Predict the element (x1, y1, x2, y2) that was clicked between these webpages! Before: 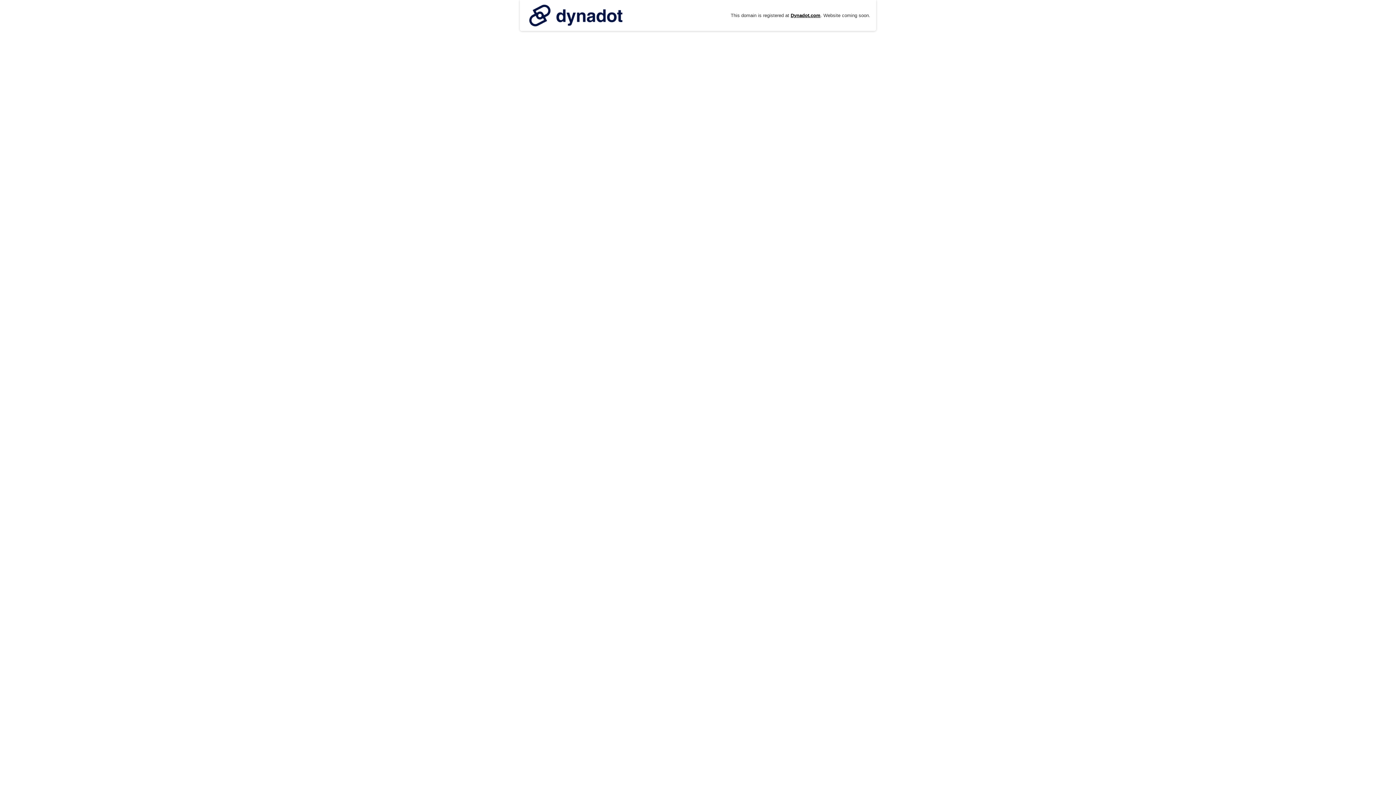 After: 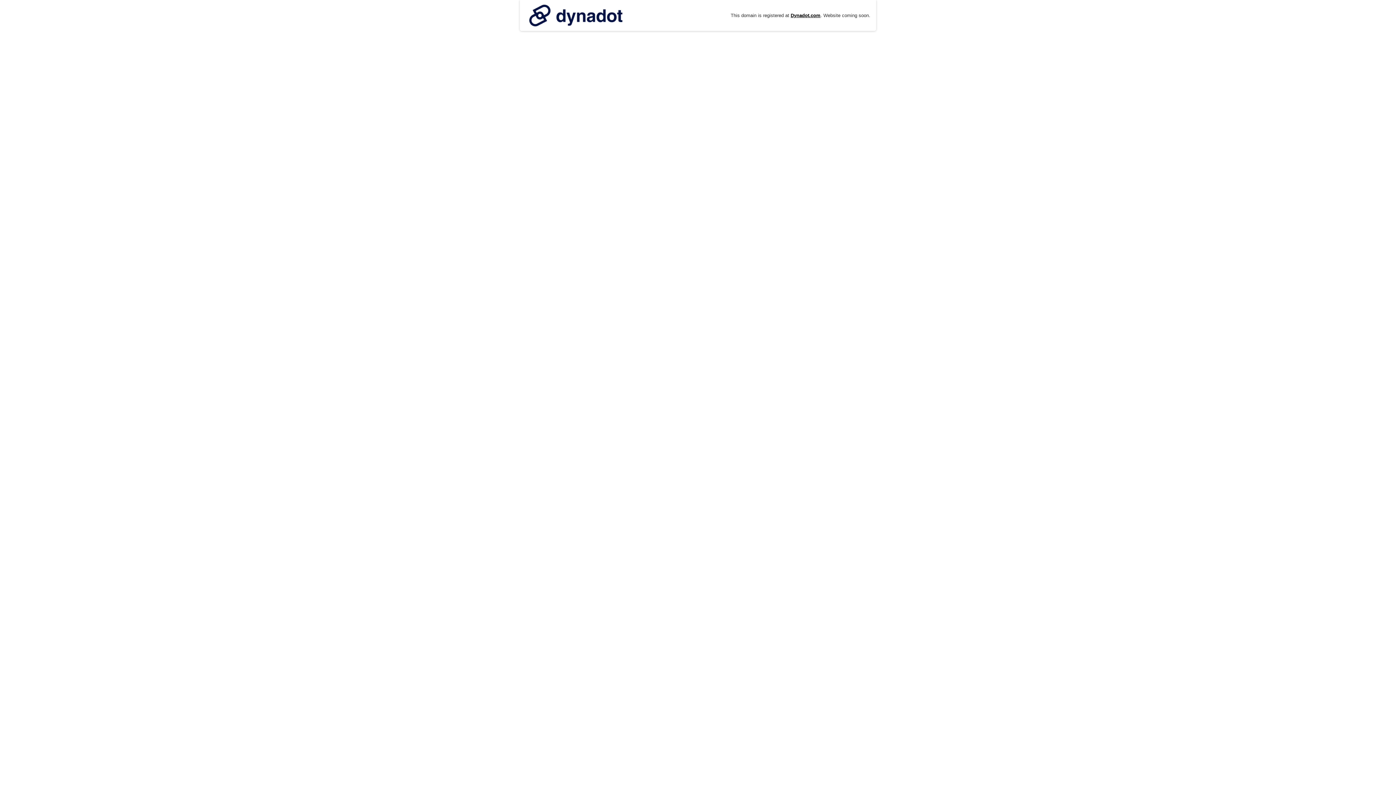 Action: bbox: (525, 0, 626, 30)